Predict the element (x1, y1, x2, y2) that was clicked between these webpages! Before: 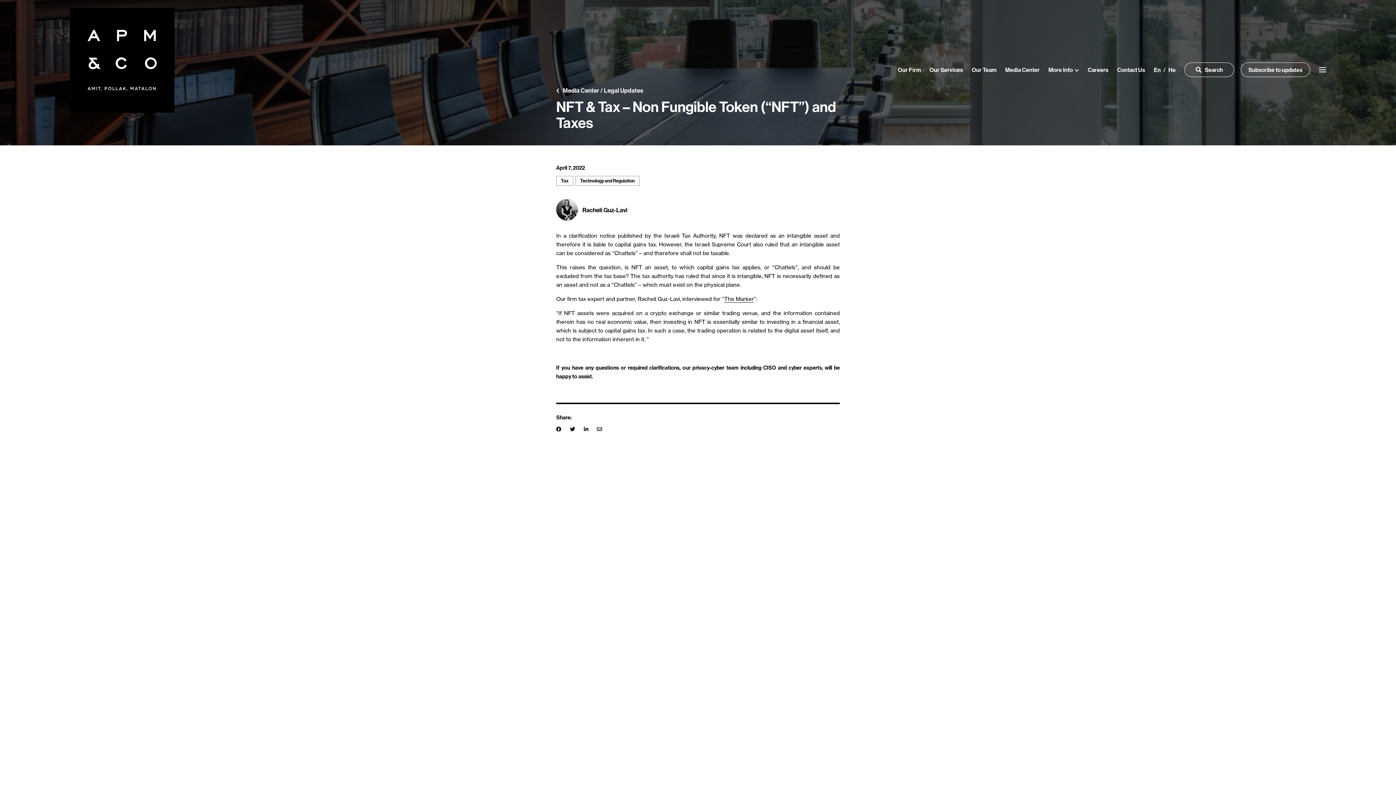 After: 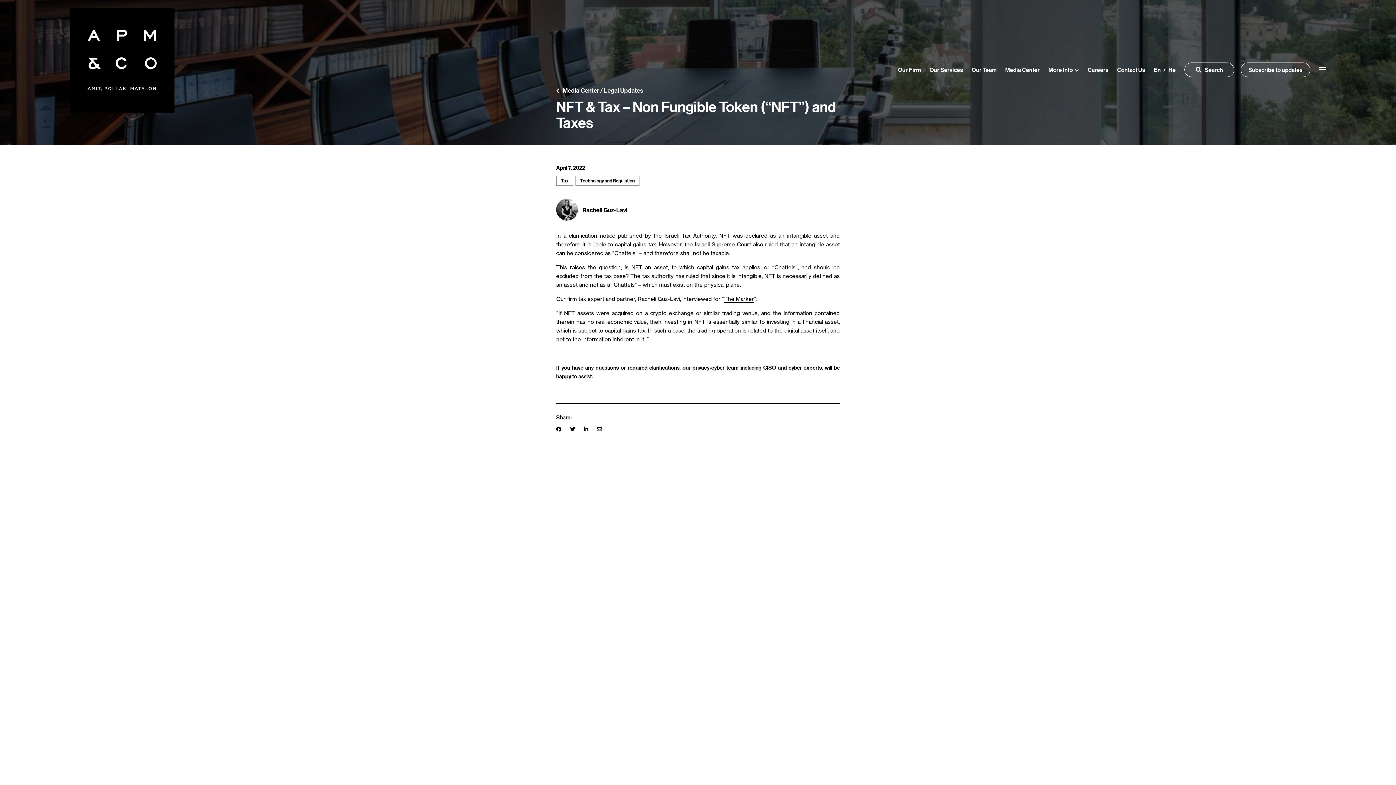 Action: bbox: (570, 427, 575, 432)